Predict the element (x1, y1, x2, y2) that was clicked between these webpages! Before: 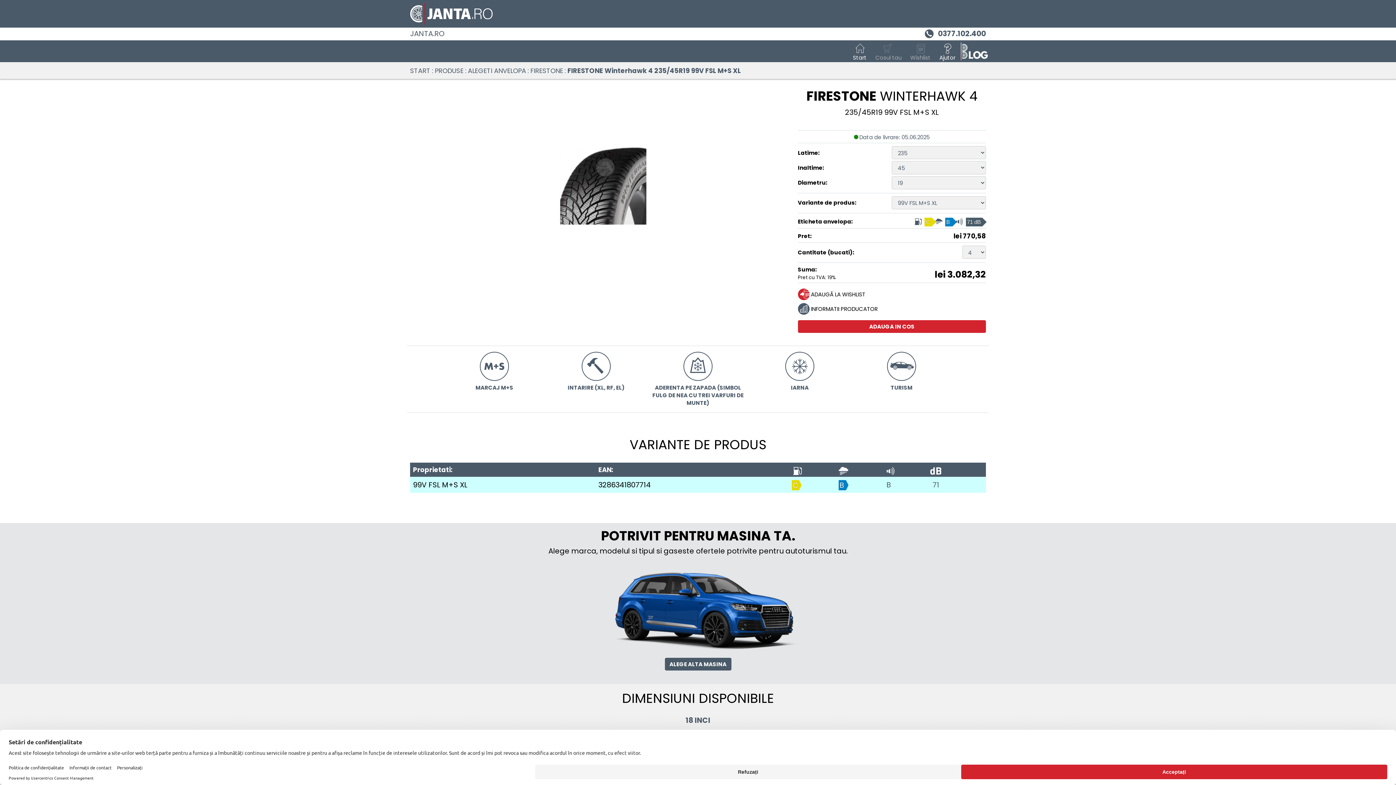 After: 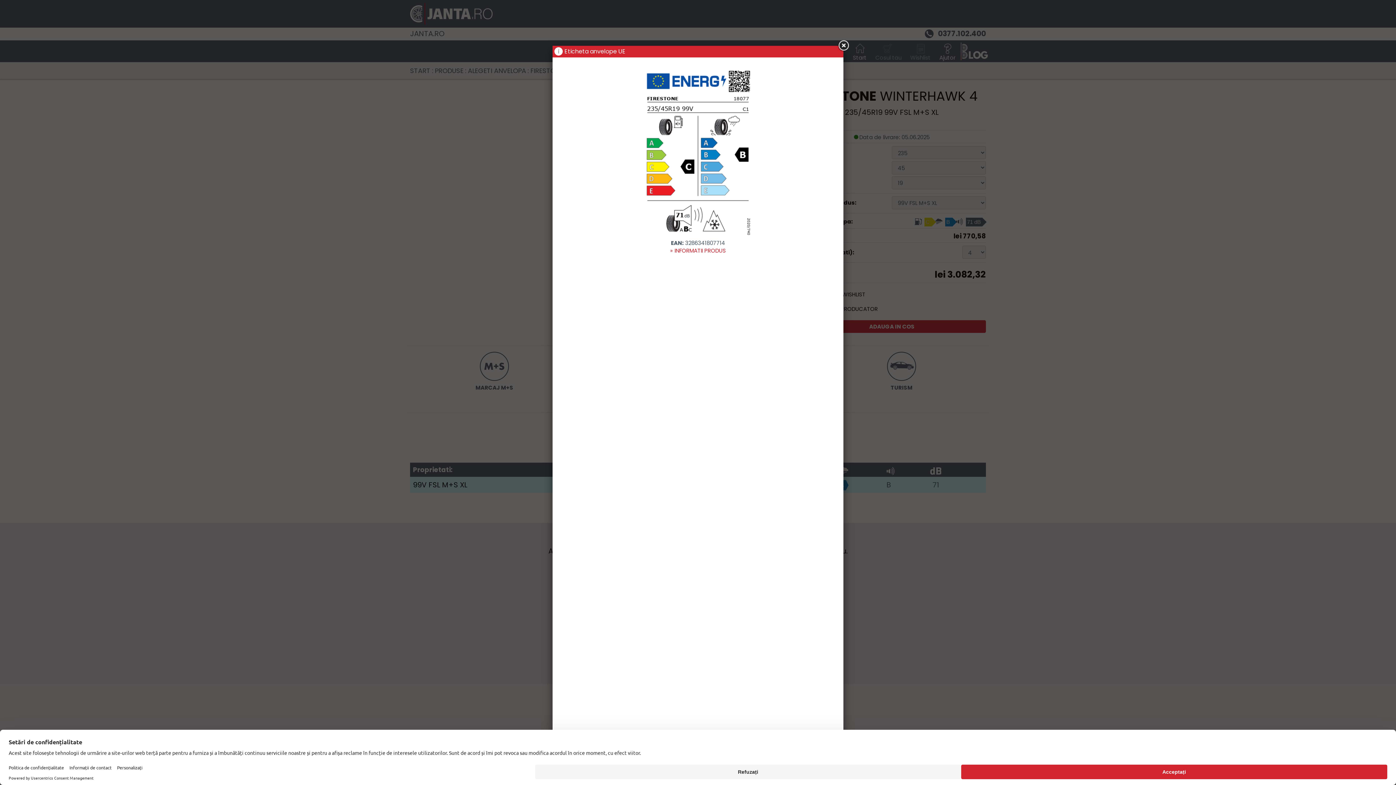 Action: bbox: (932, 480, 939, 490) label: 71